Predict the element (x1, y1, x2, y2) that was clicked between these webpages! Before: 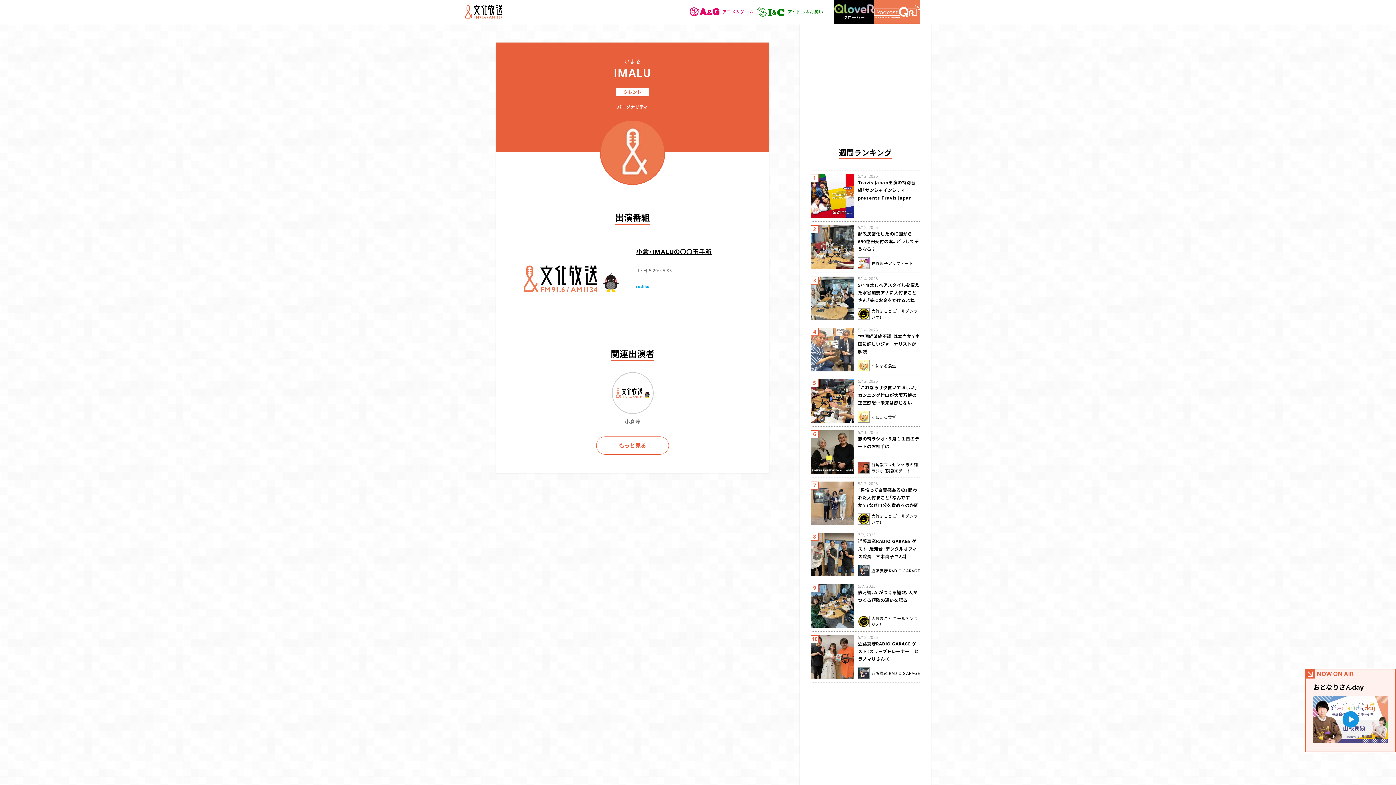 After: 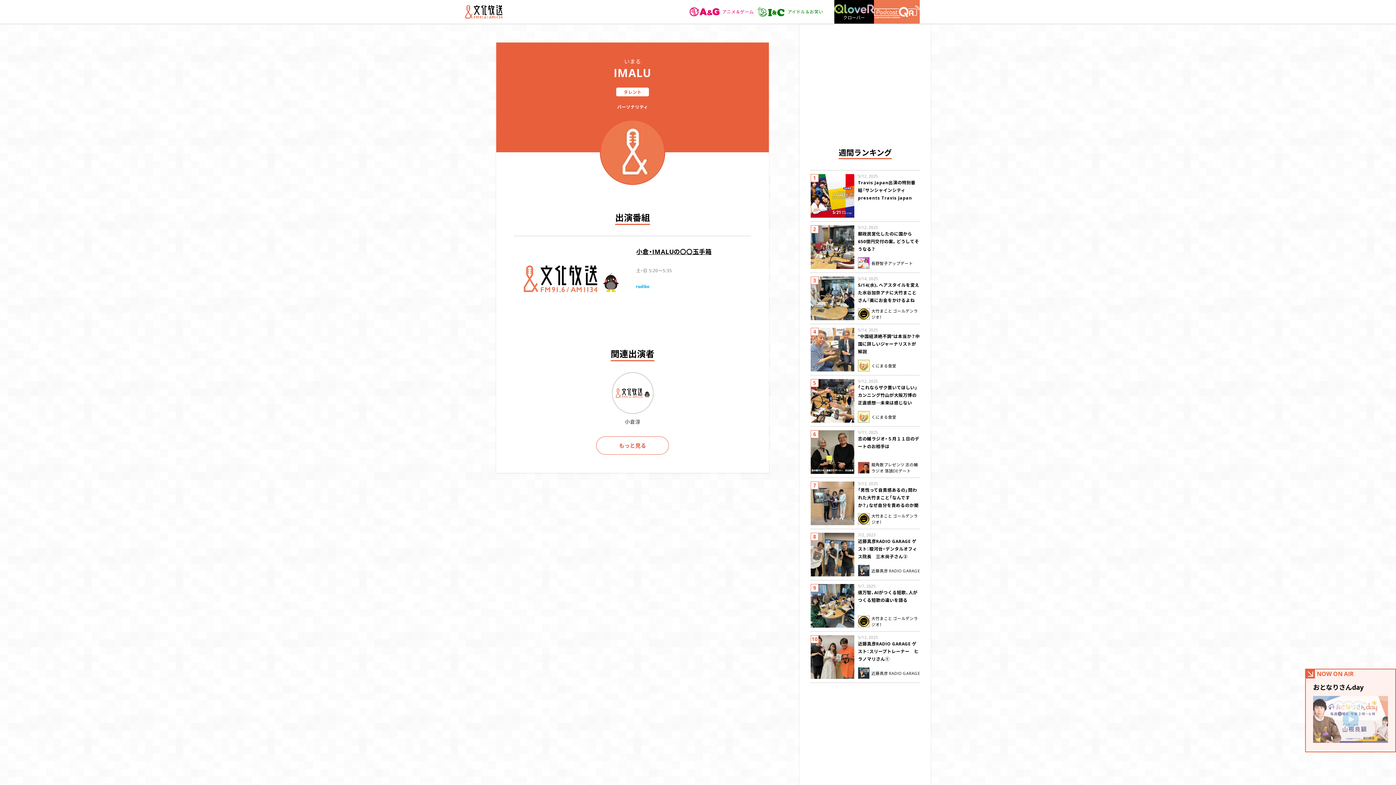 Action: bbox: (1313, 696, 1388, 743)